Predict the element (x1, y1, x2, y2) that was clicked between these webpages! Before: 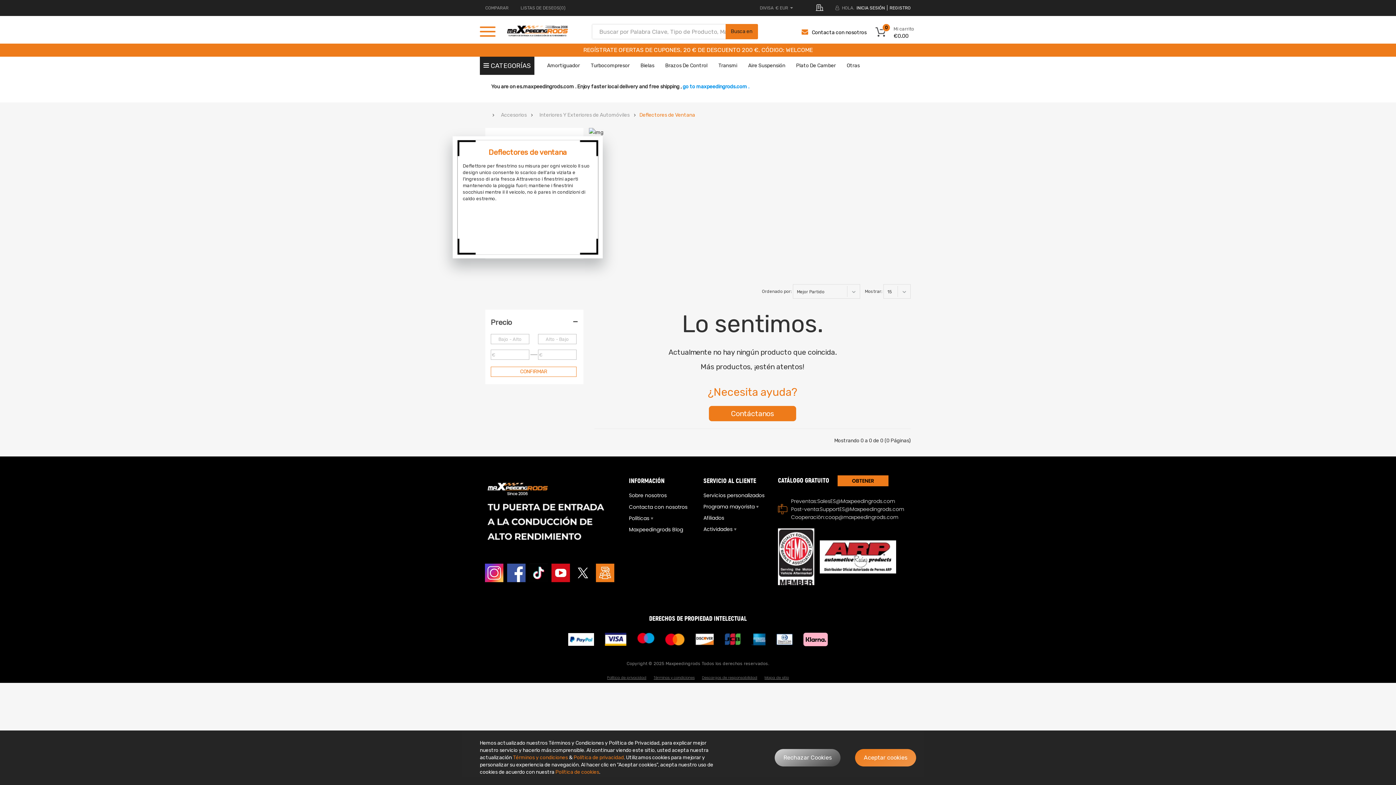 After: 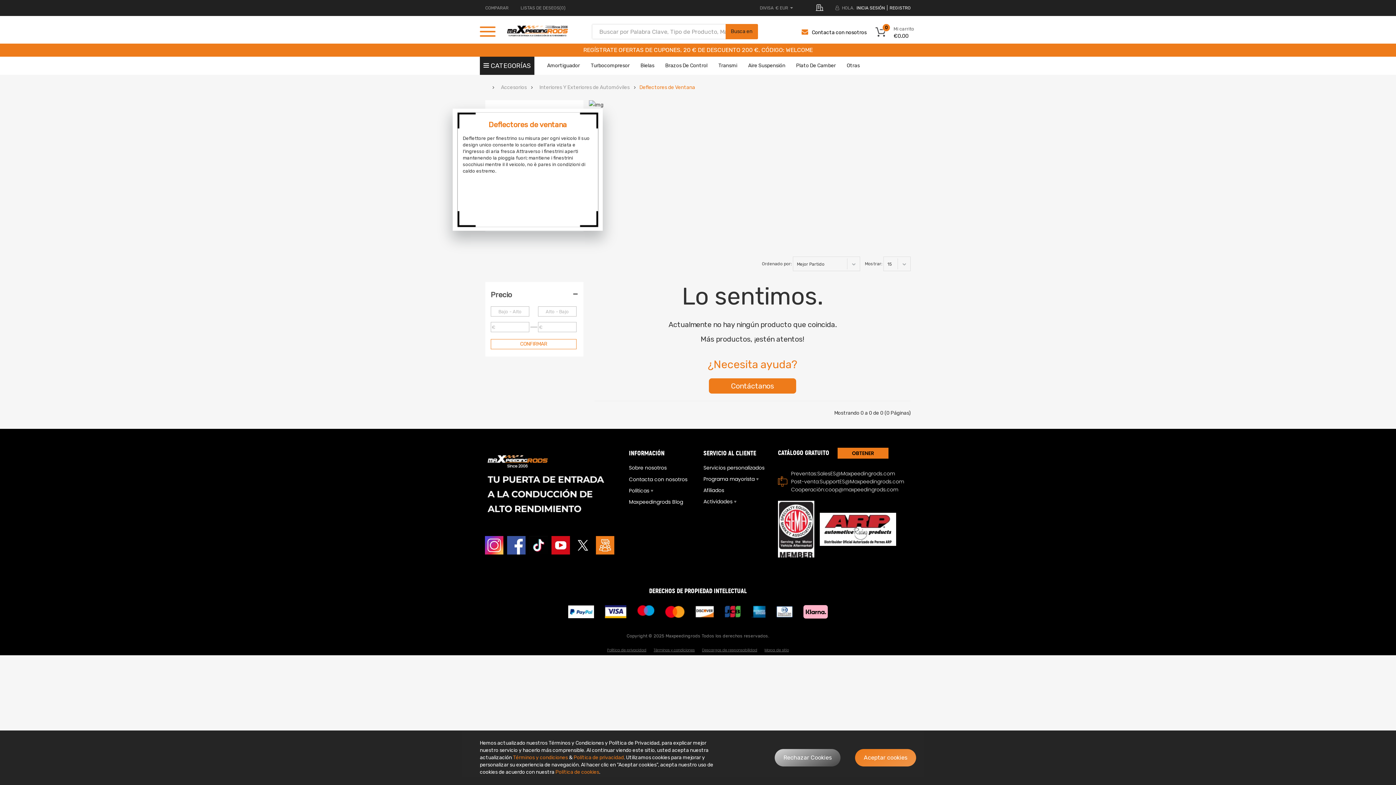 Action: bbox: (837, 475, 888, 486) label: OBTENER DIRECTORIO